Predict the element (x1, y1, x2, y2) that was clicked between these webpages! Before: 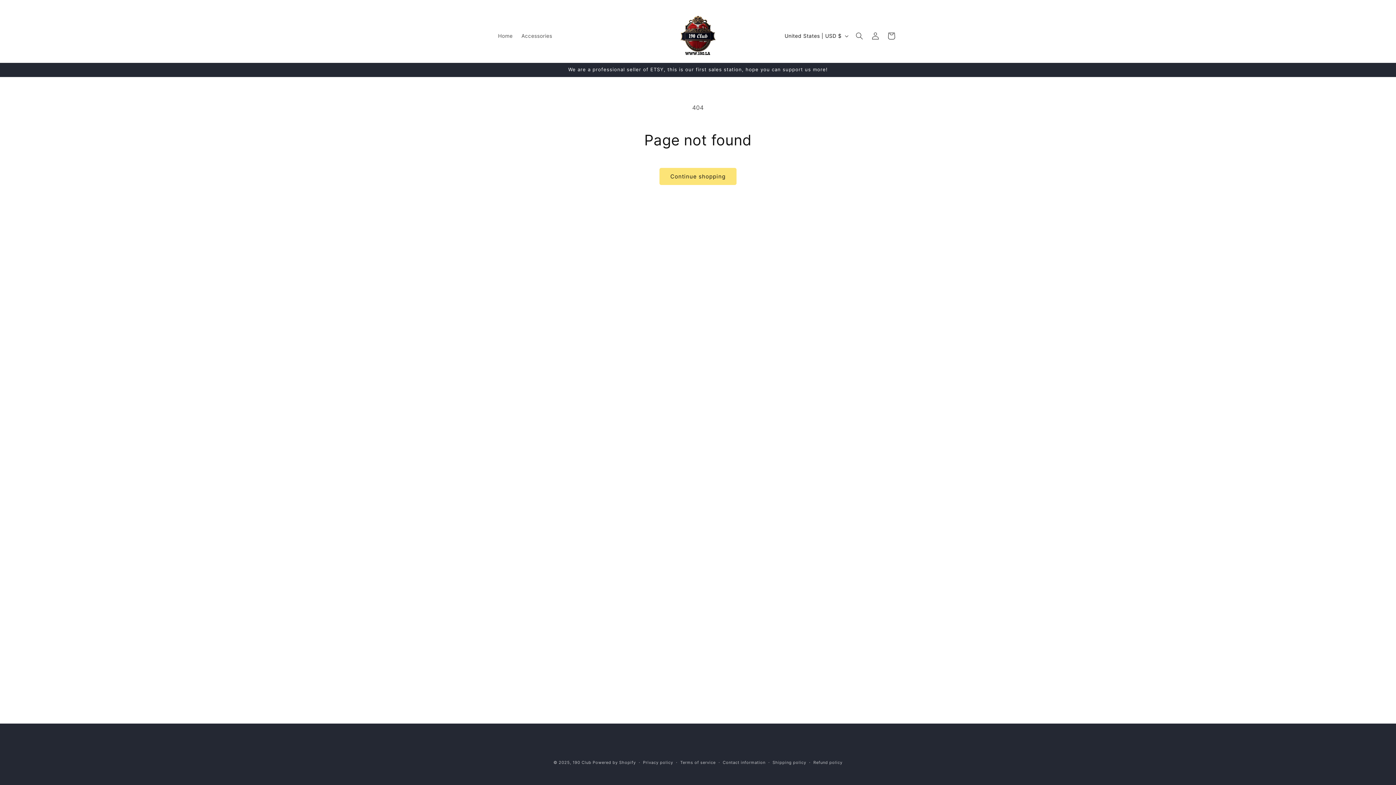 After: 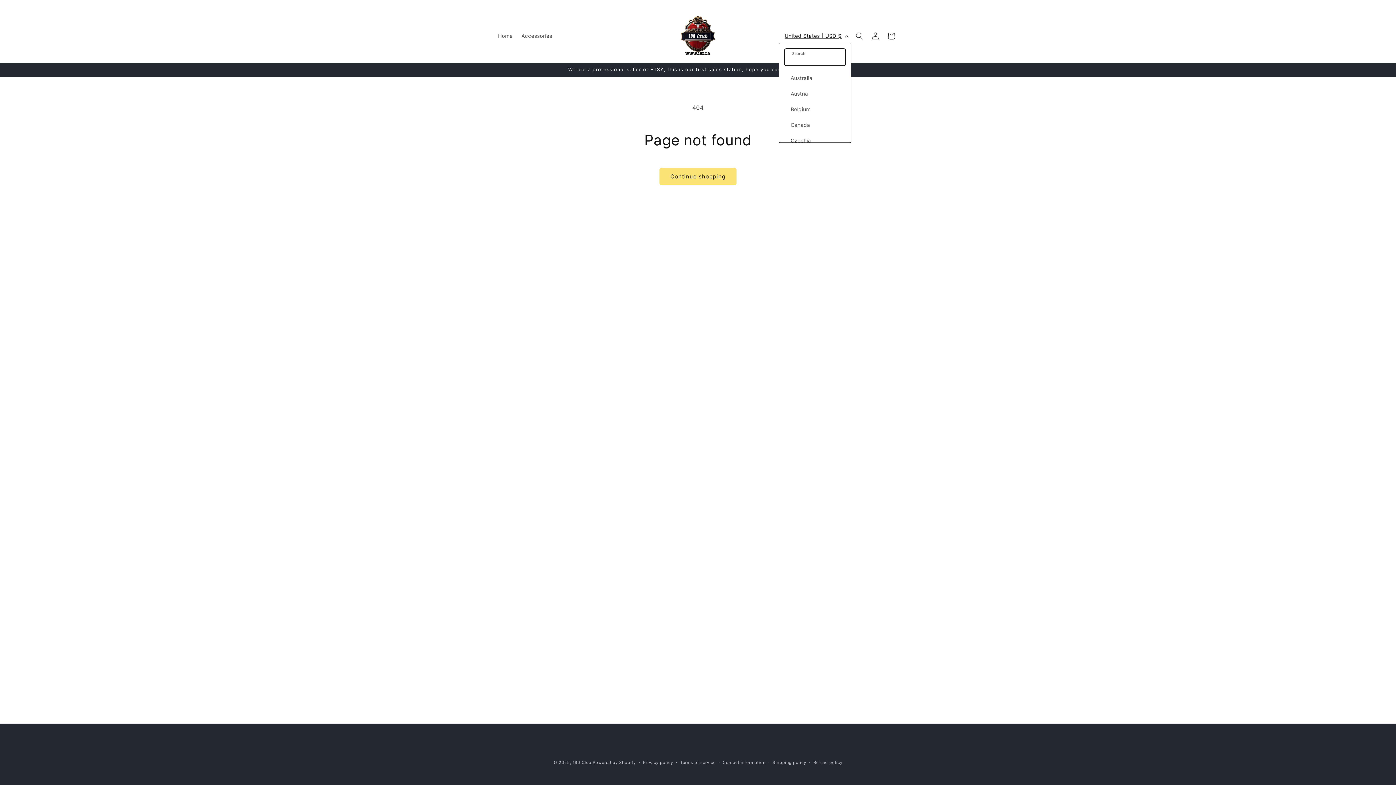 Action: label: United States | USD $ bbox: (780, 28, 851, 42)